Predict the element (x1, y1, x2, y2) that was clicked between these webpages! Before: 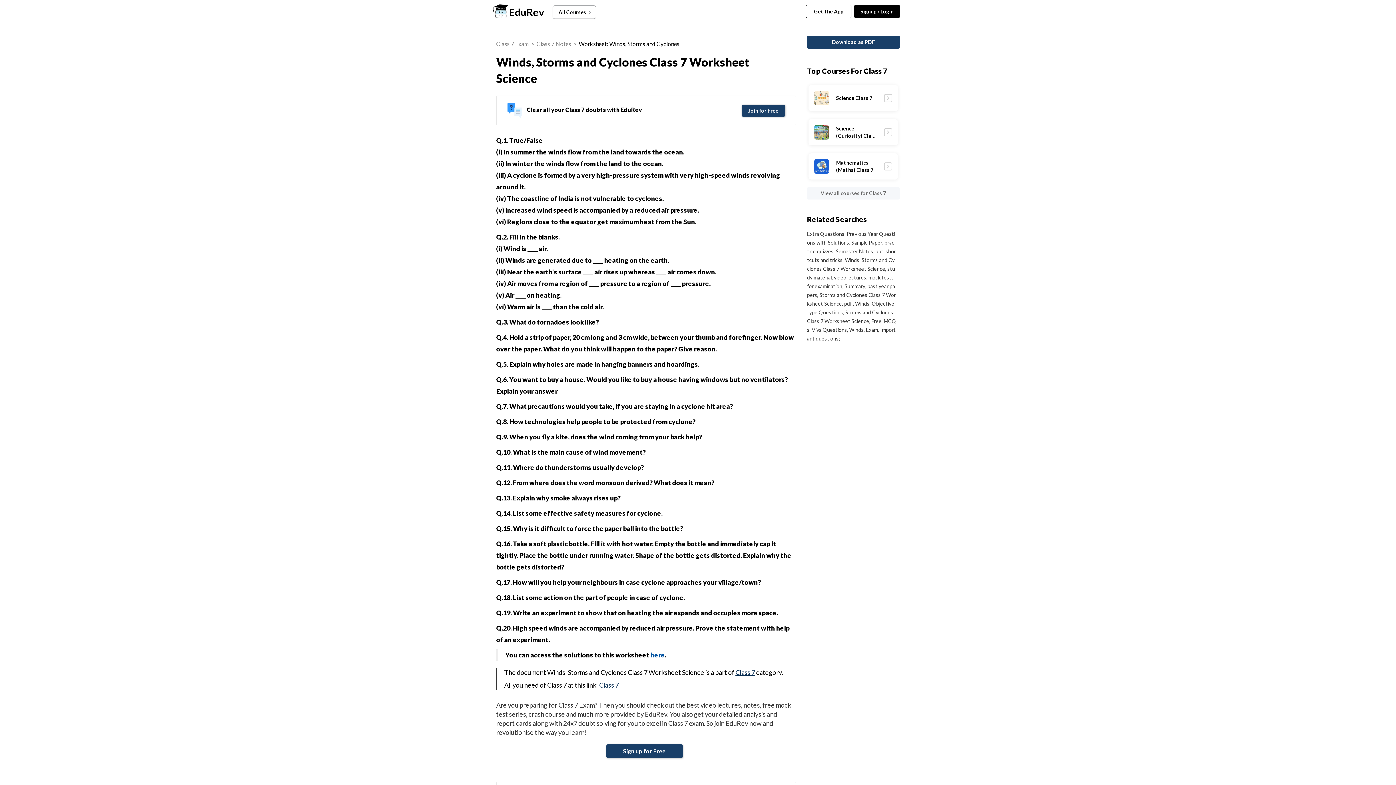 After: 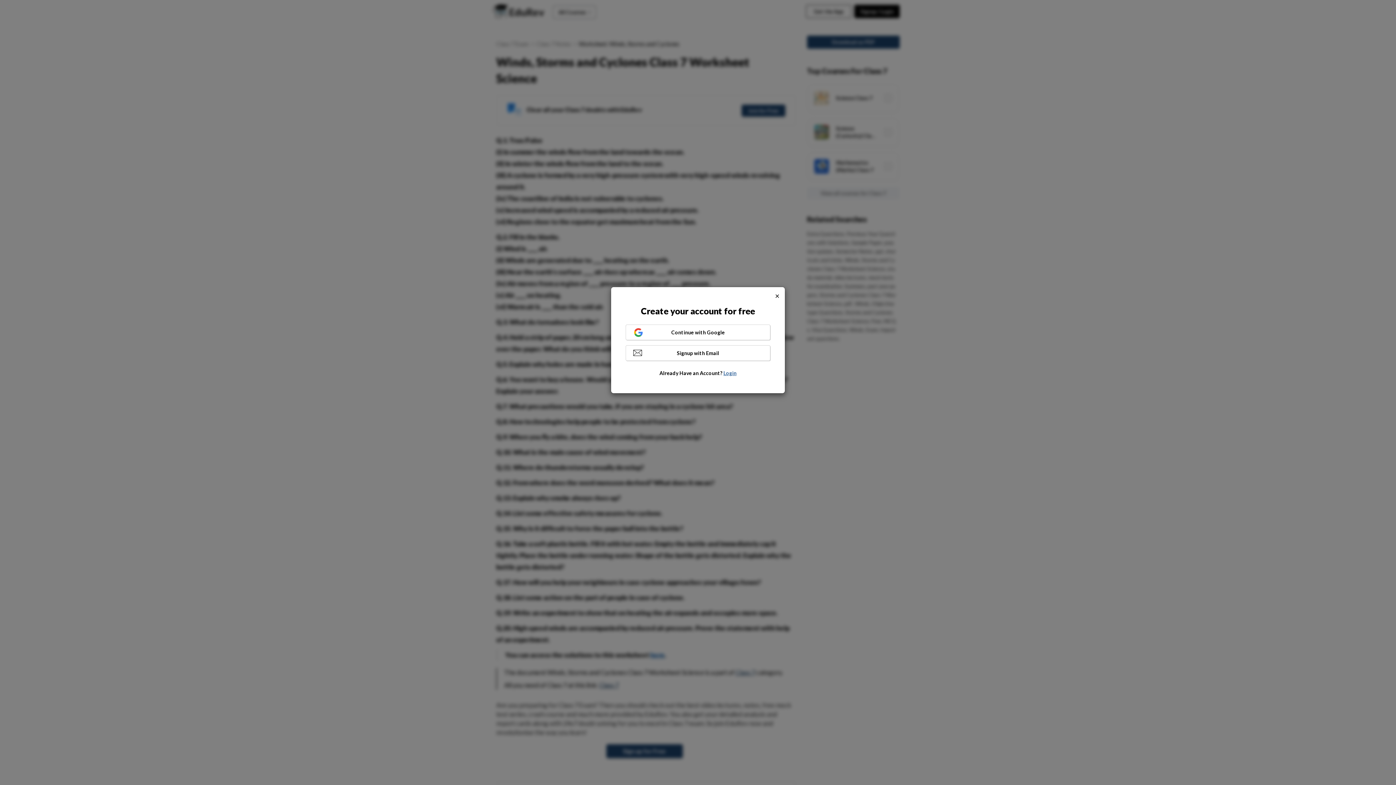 Action: bbox: (741, 104, 785, 116) label: Join for Free